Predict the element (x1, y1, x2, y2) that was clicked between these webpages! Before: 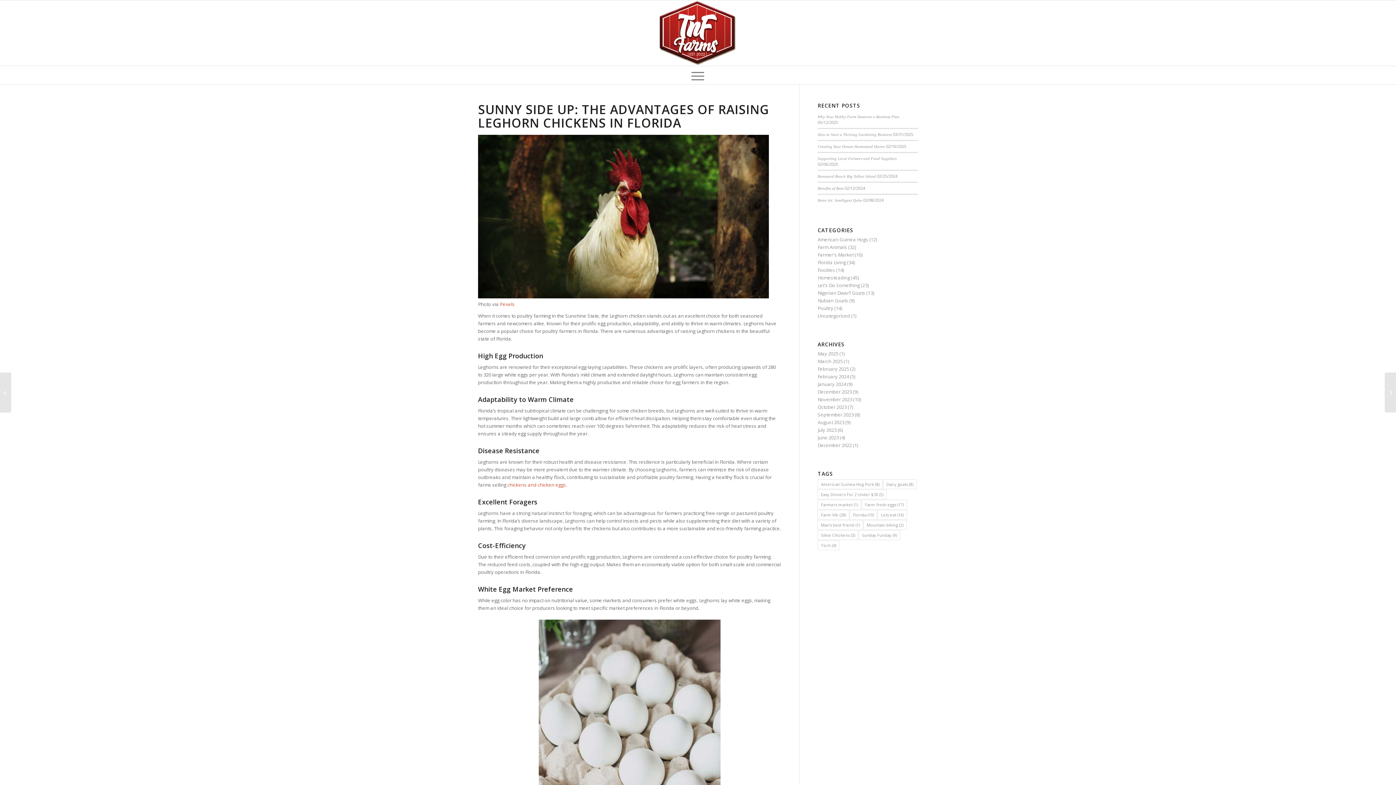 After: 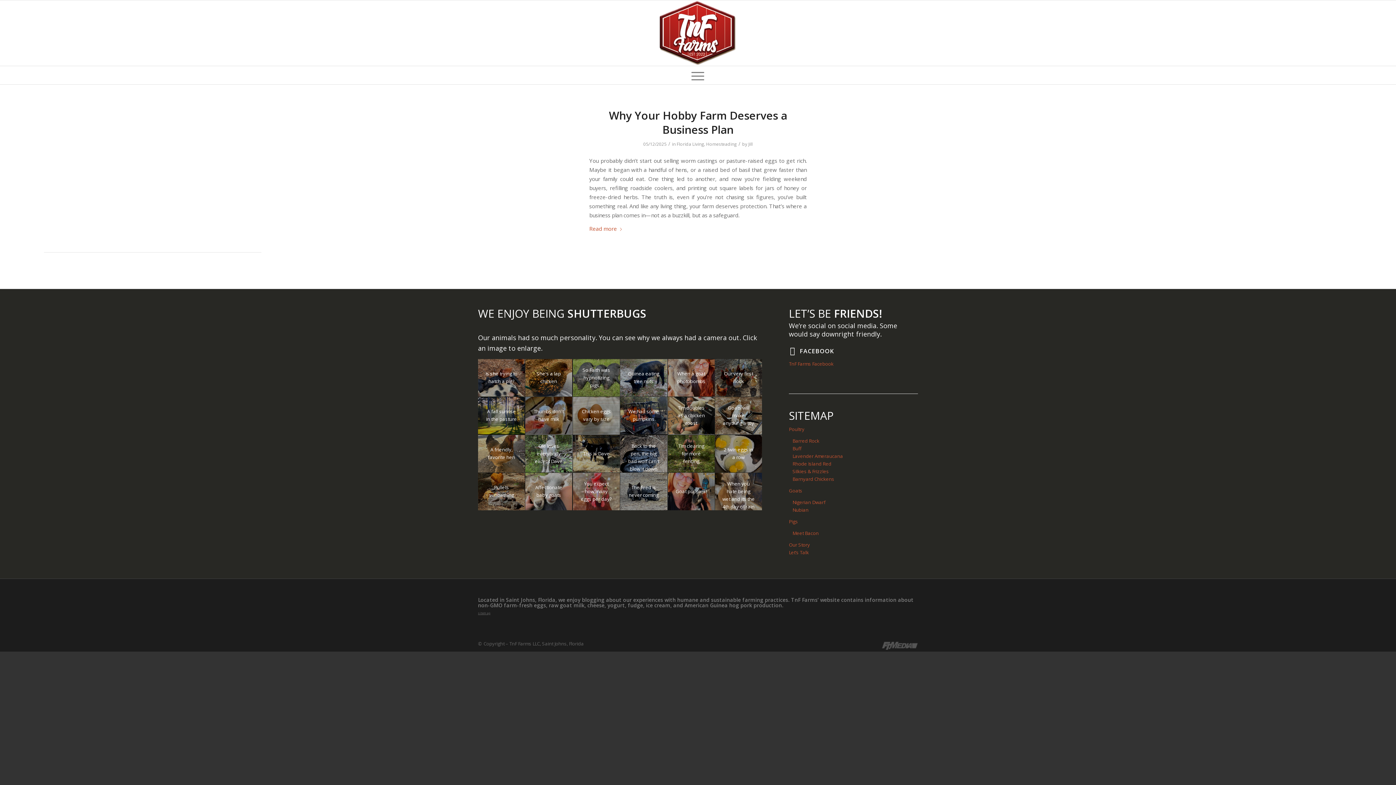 Action: bbox: (817, 350, 838, 357) label: May 2025